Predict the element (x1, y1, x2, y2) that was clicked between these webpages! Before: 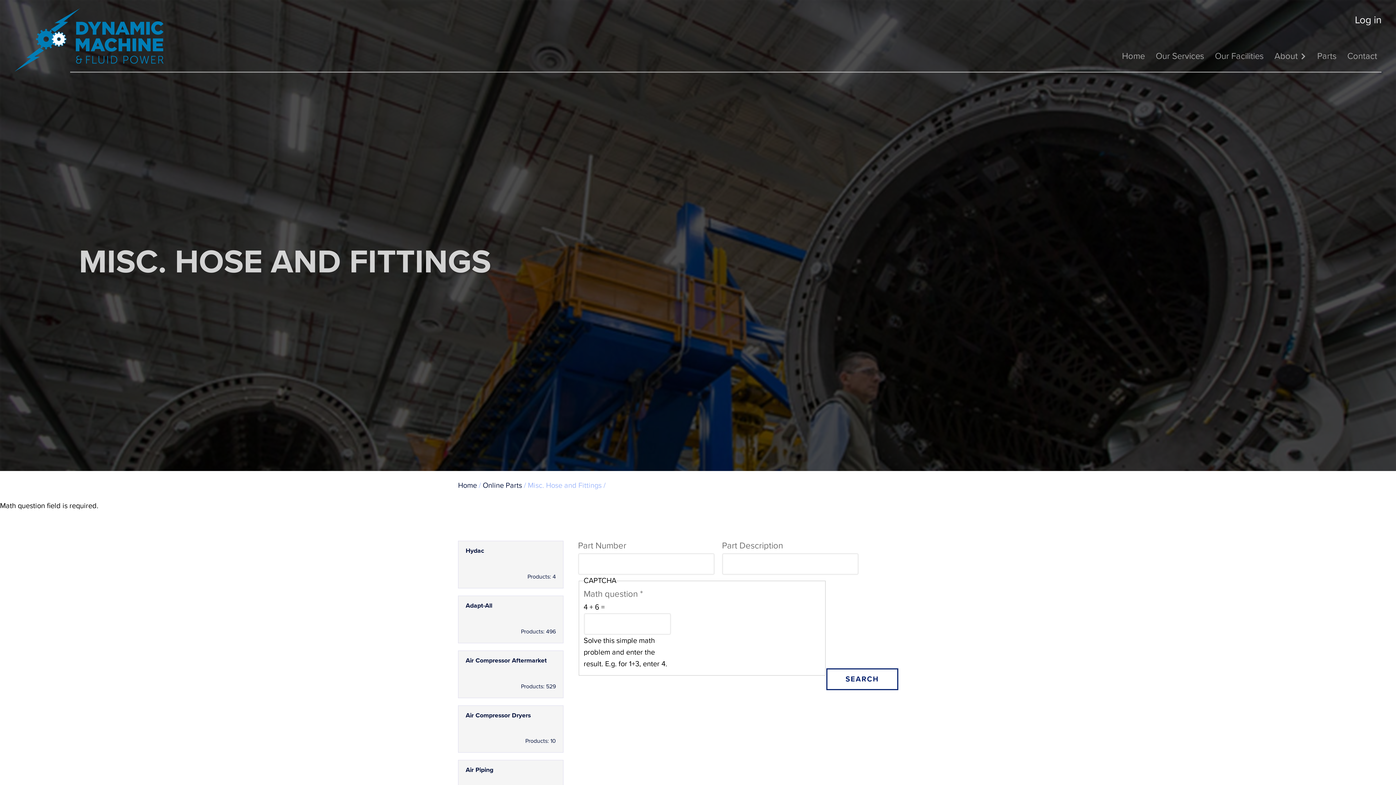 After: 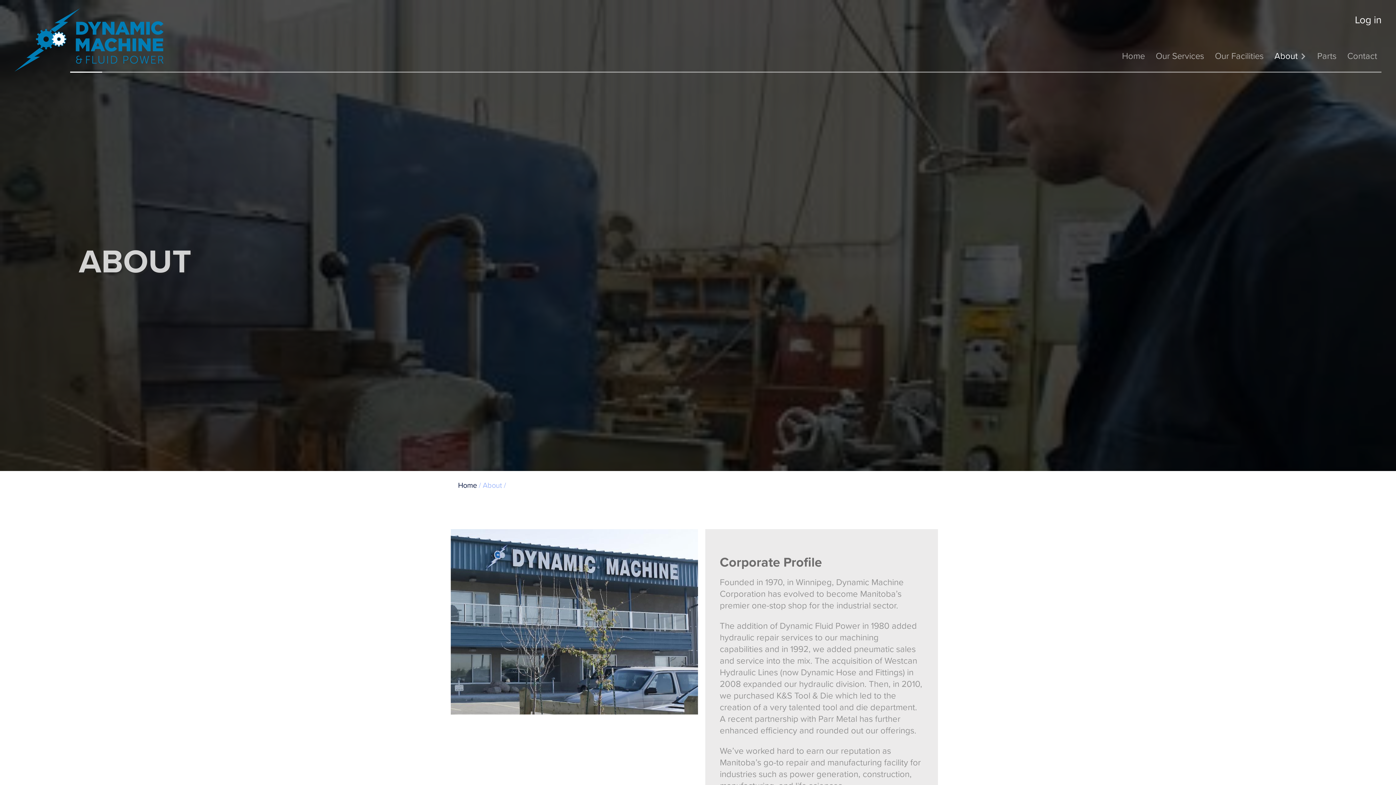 Action: bbox: (1270, 40, 1302, 72) label: About